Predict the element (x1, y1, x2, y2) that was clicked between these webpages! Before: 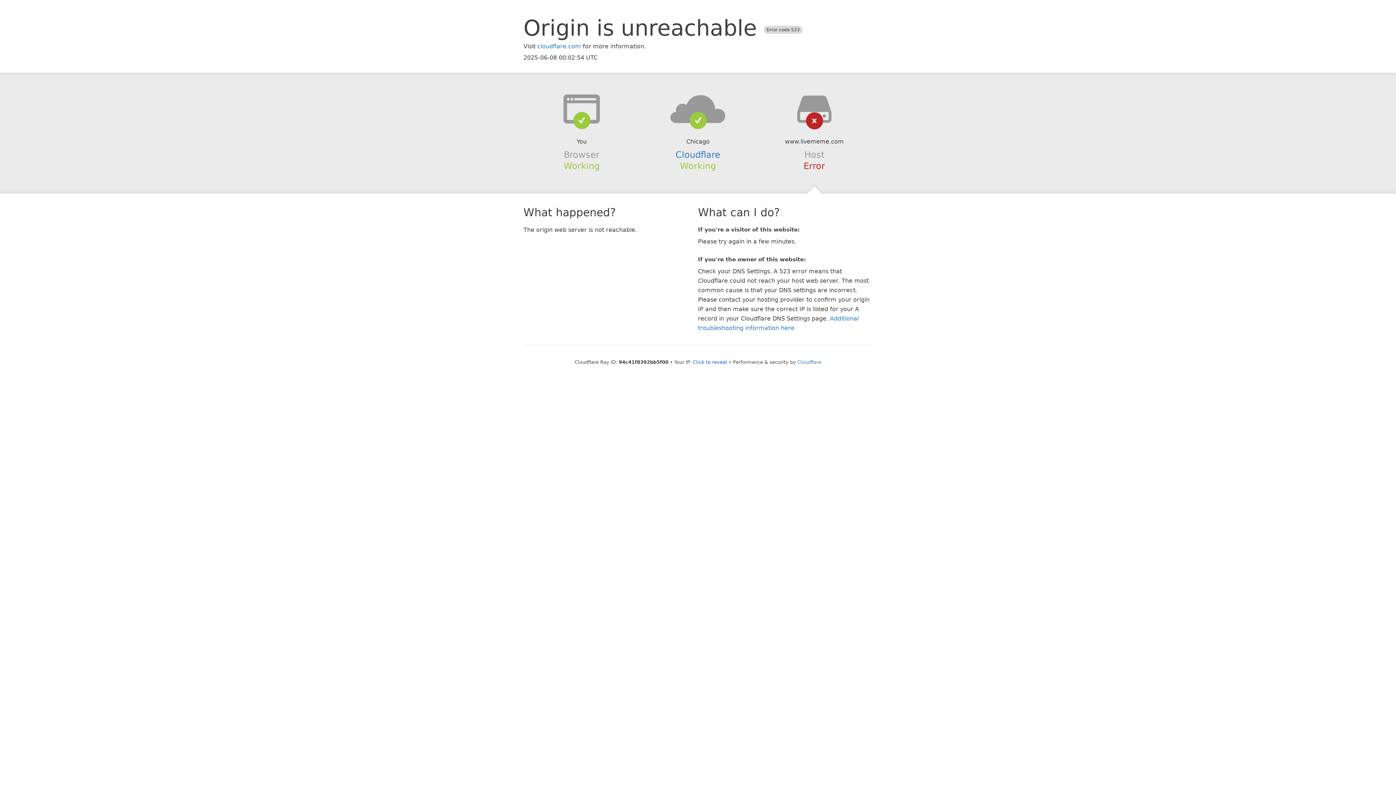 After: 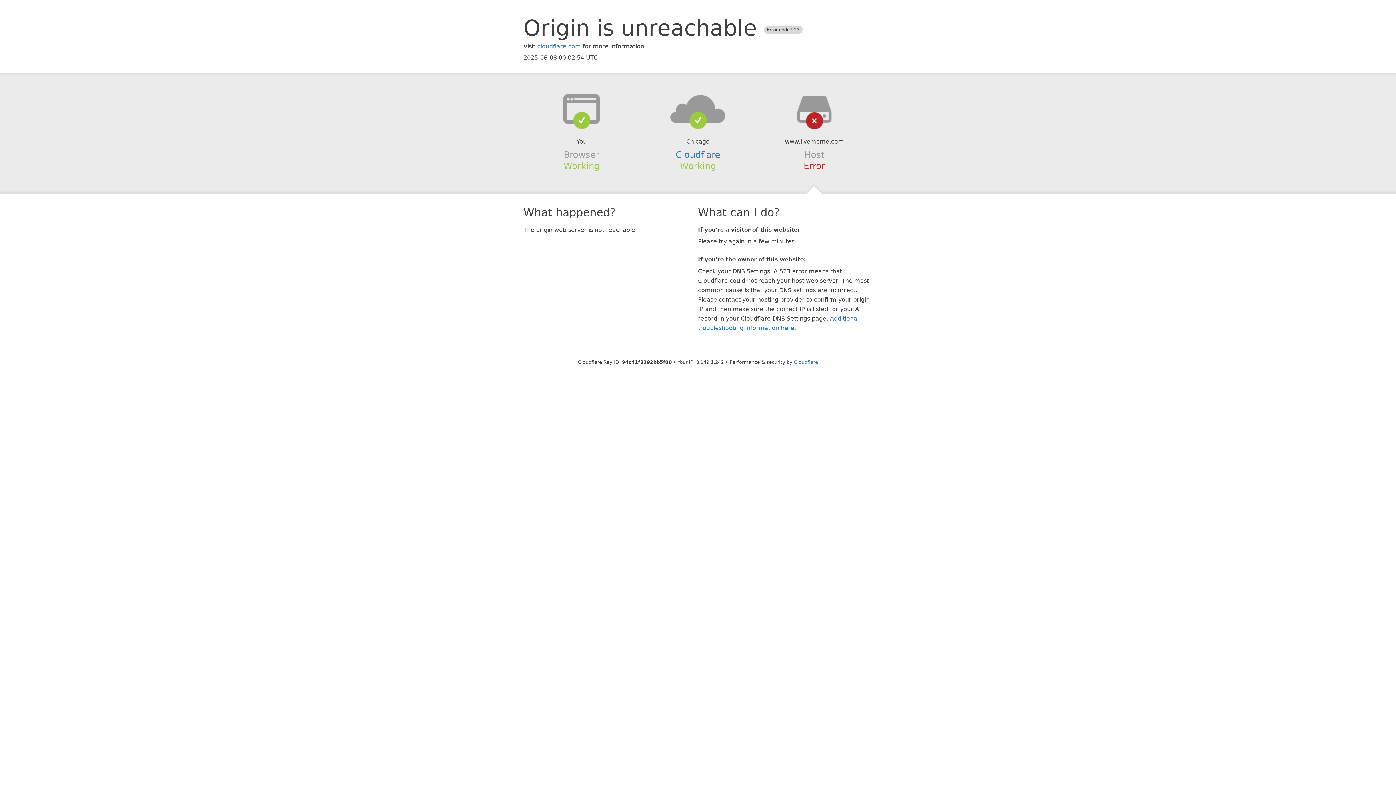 Action: bbox: (693, 359, 727, 364) label: Click to reveal